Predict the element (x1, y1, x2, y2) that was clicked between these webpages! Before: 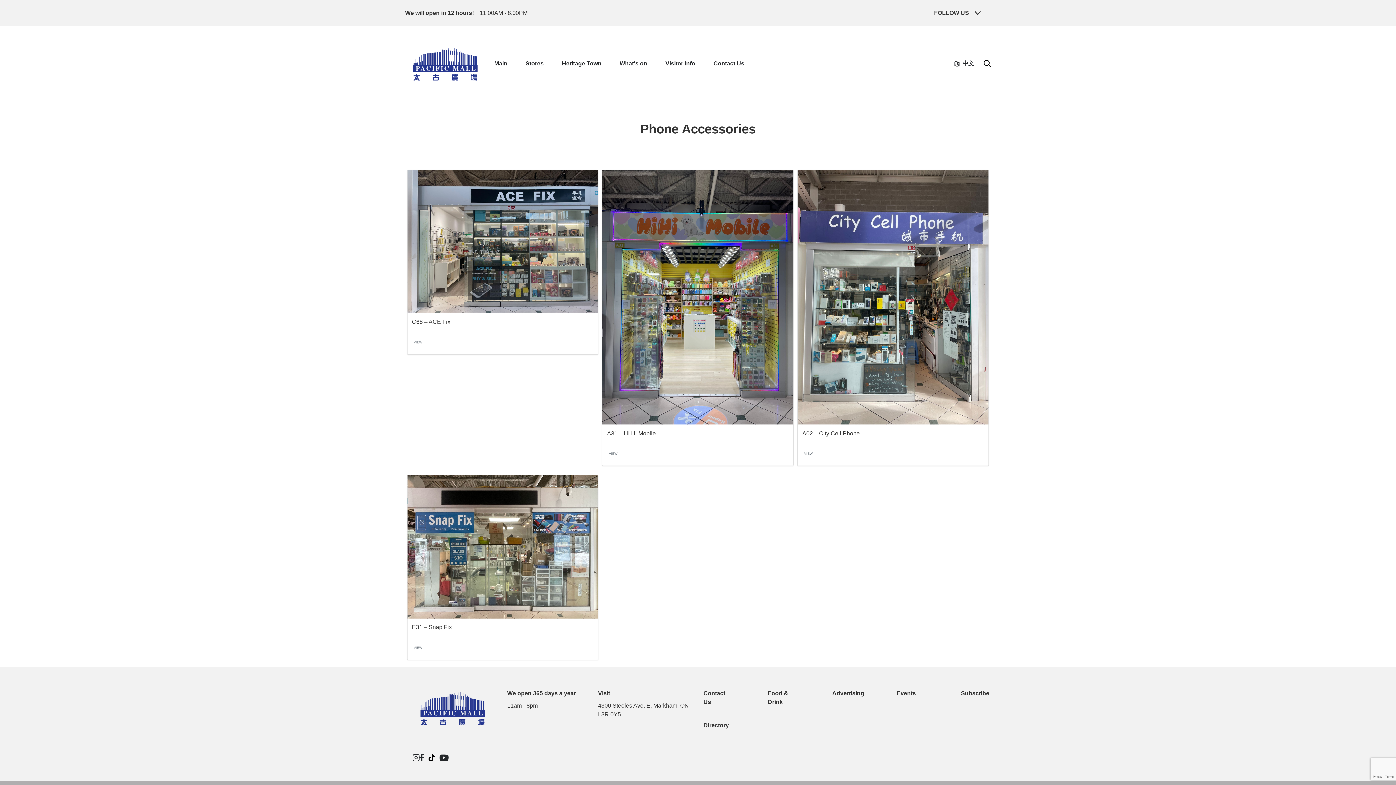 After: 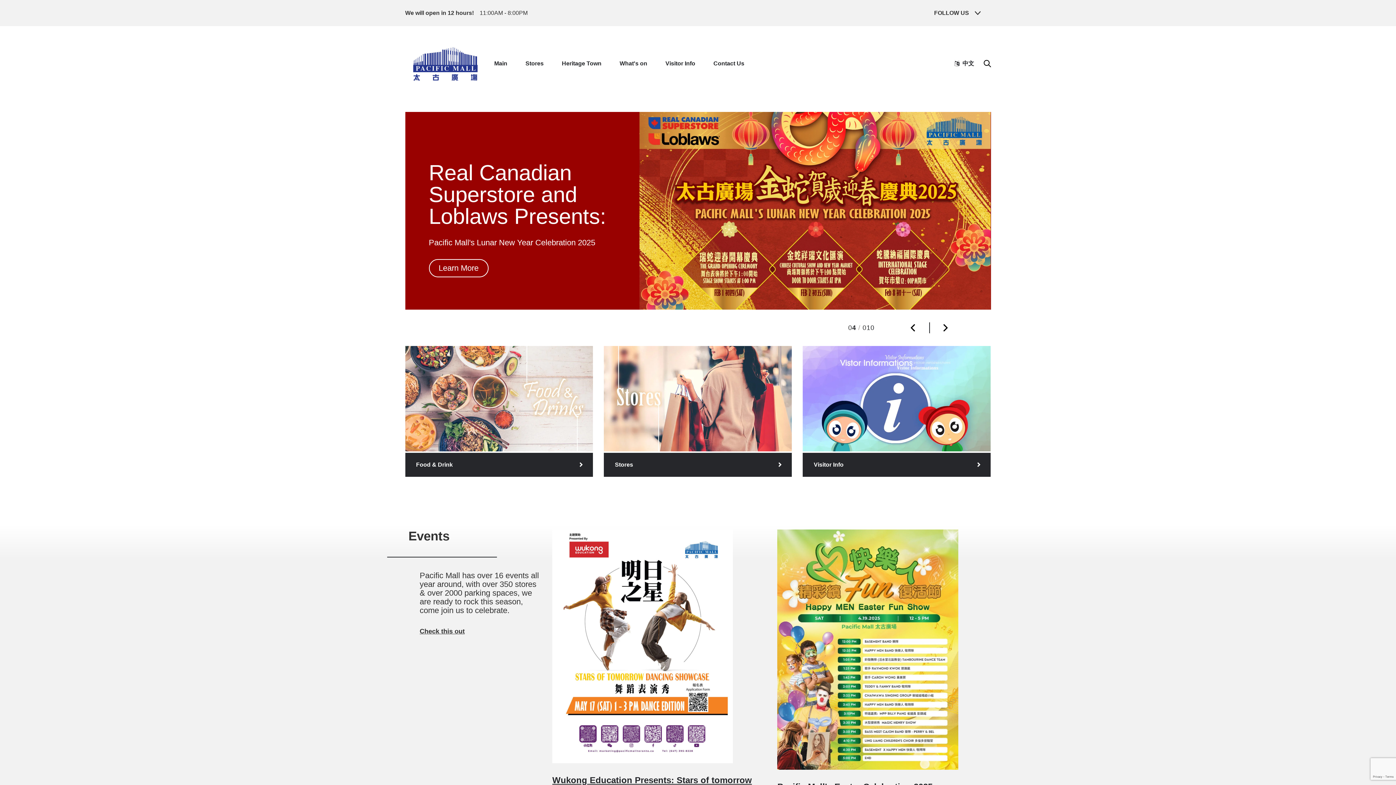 Action: bbox: (405, 59, 485, 66)